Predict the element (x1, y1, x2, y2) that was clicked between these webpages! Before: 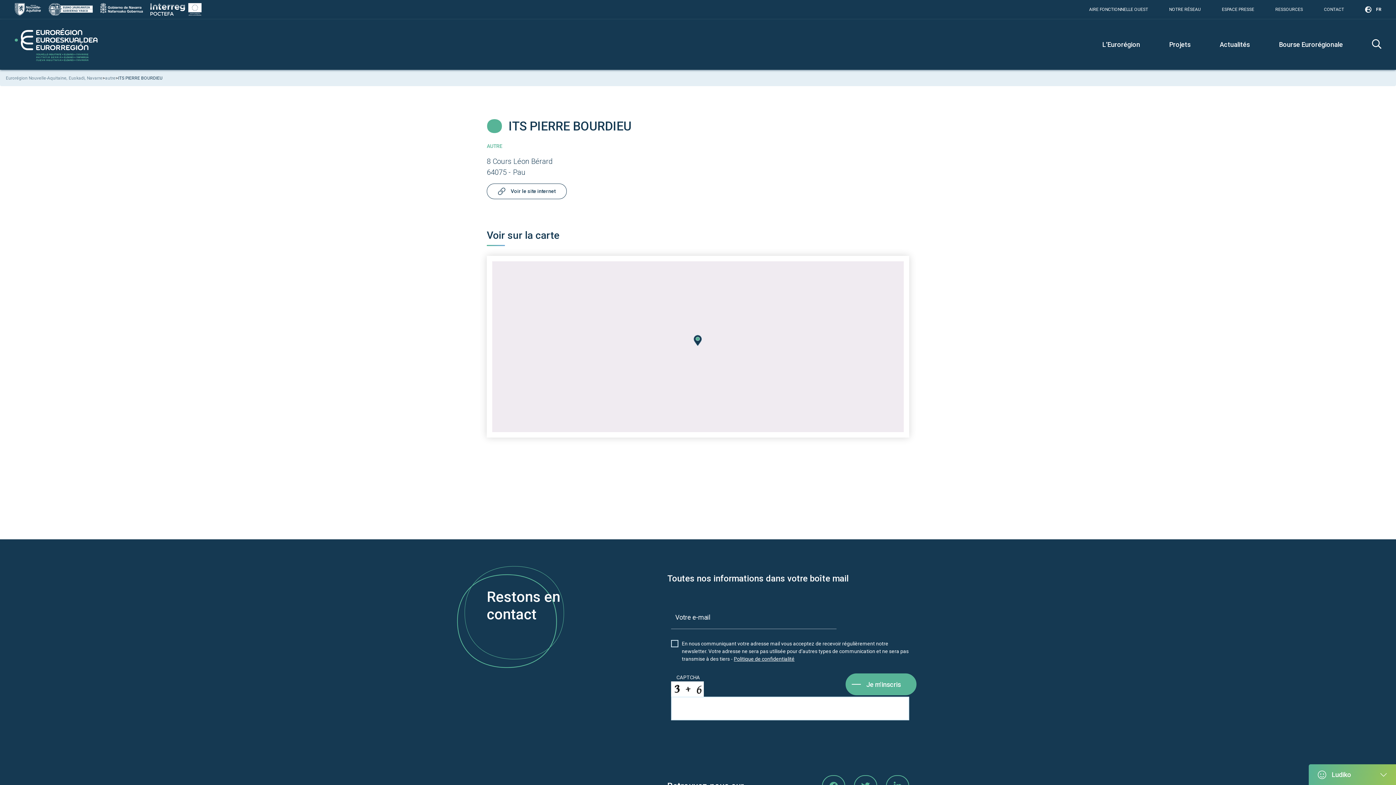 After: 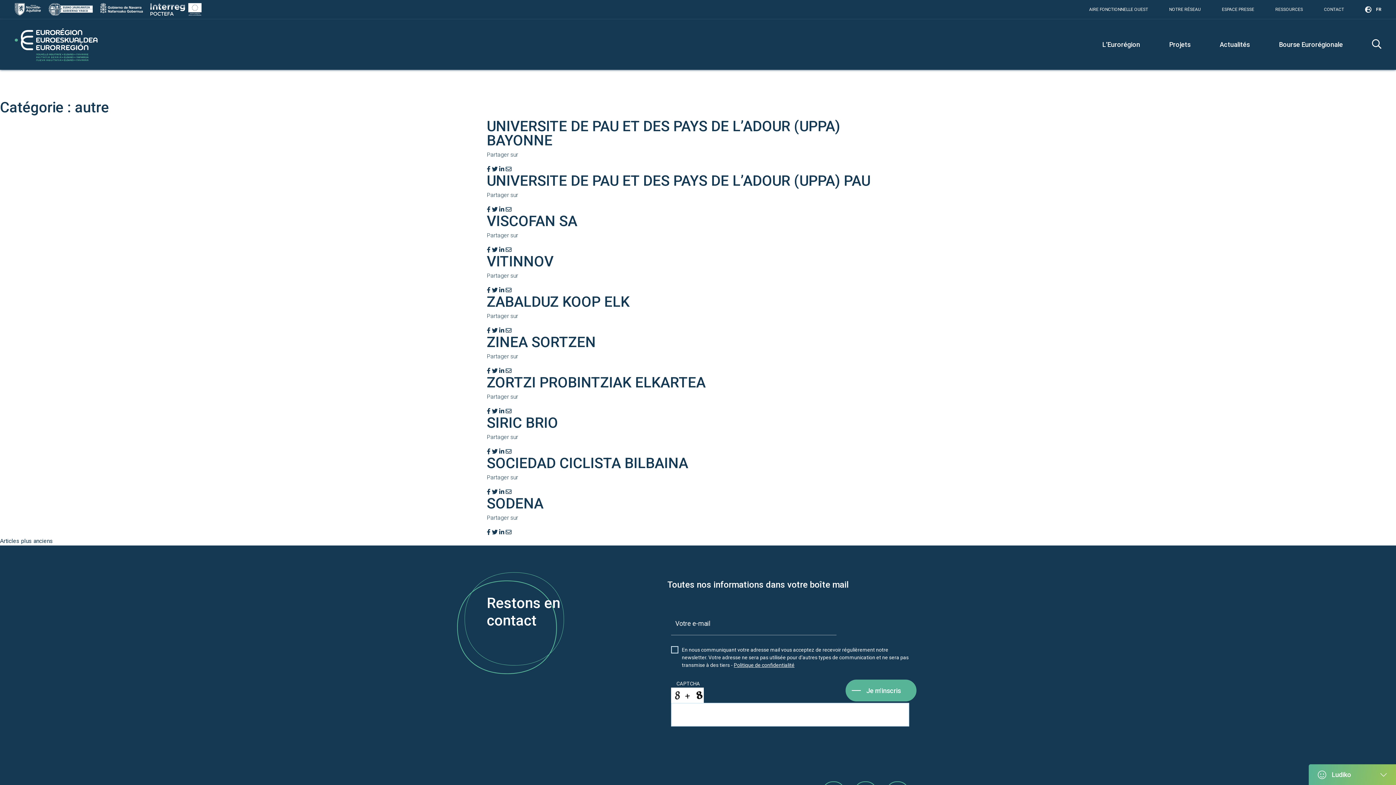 Action: bbox: (105, 75, 115, 80) label: autre